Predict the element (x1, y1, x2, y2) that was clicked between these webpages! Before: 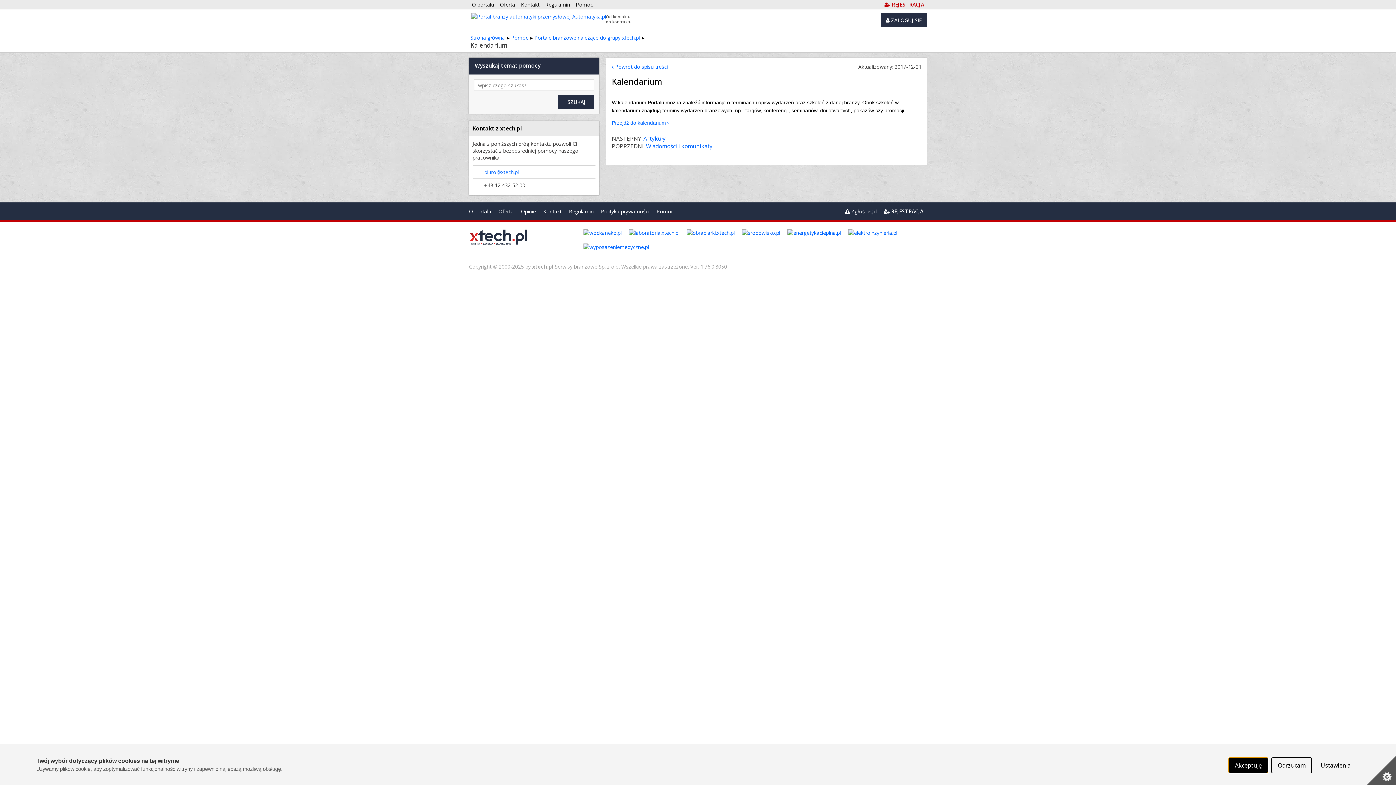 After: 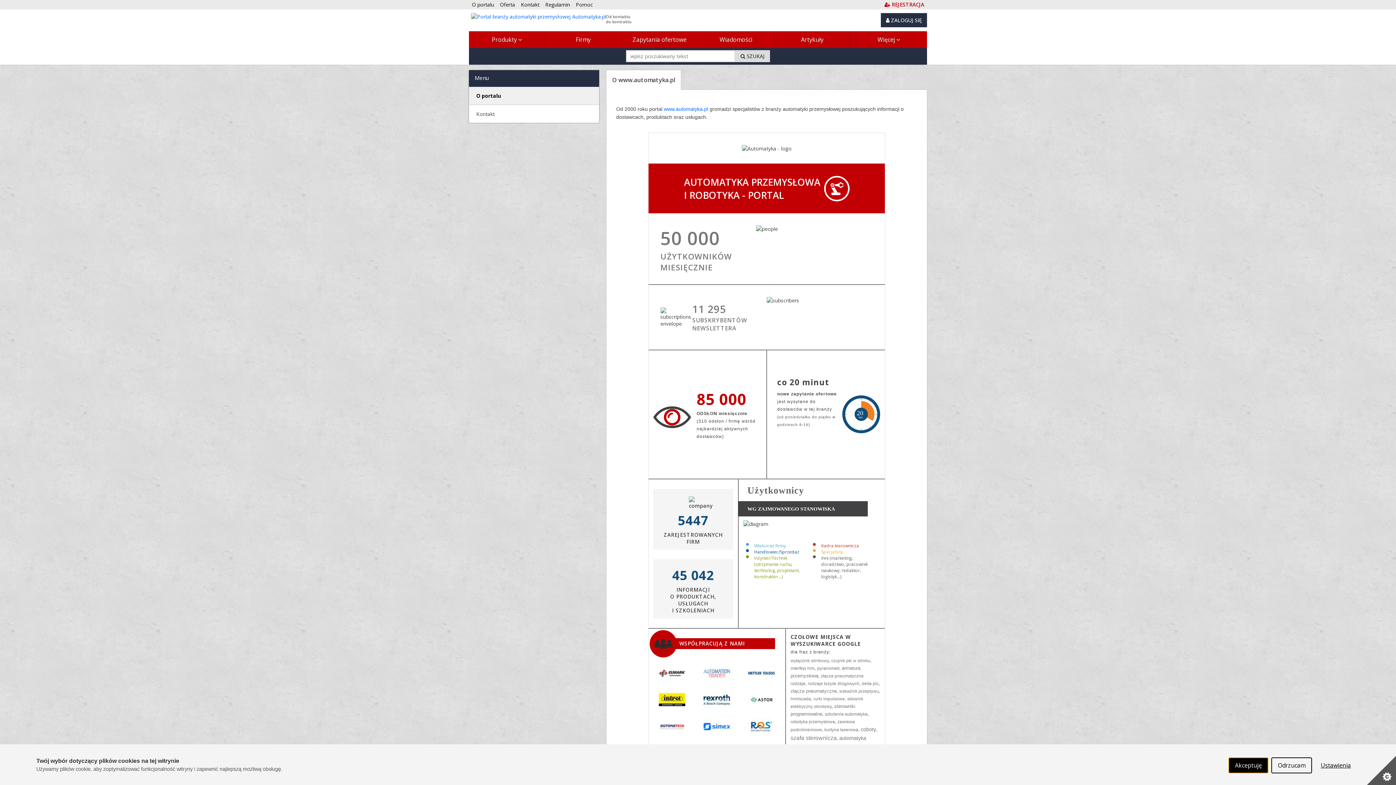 Action: bbox: (469, 0, 497, 9) label: O portalu